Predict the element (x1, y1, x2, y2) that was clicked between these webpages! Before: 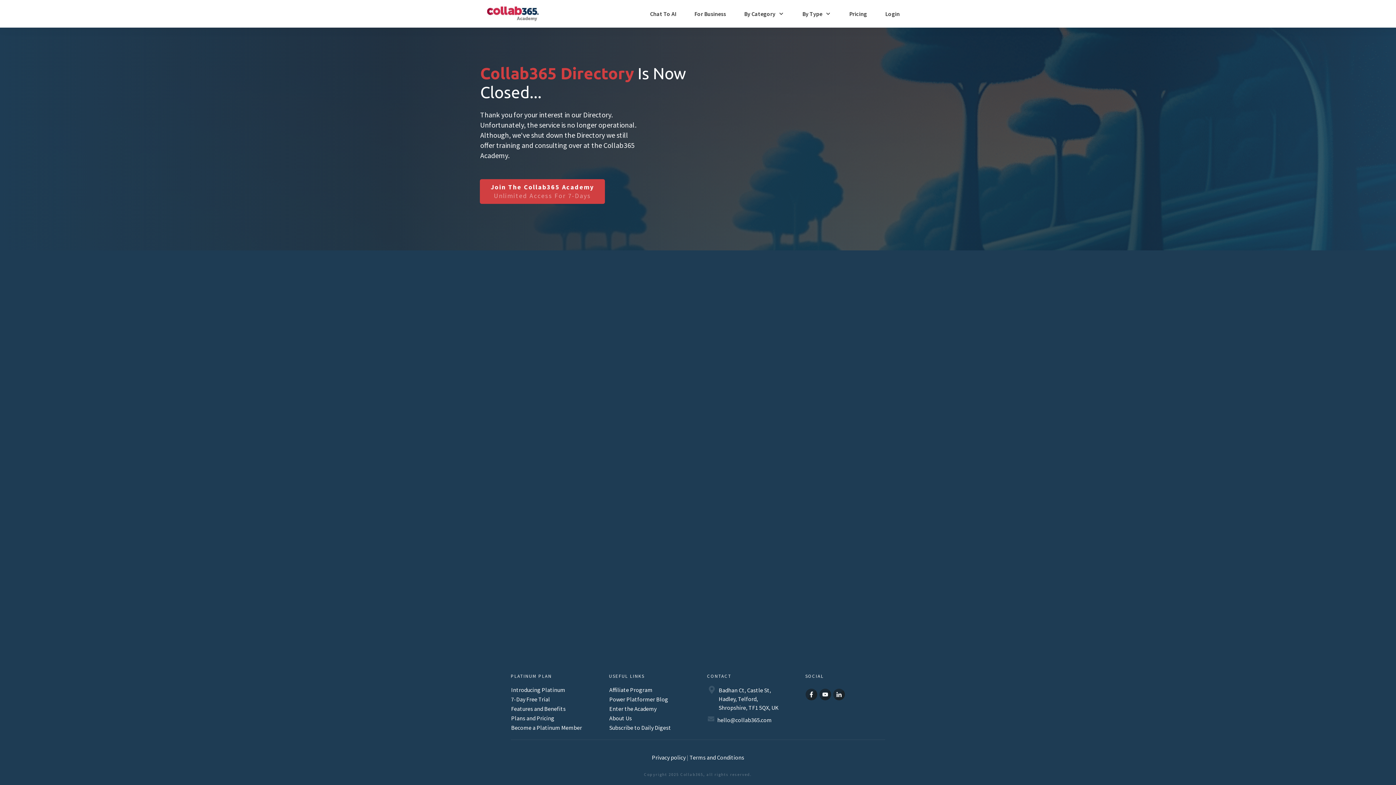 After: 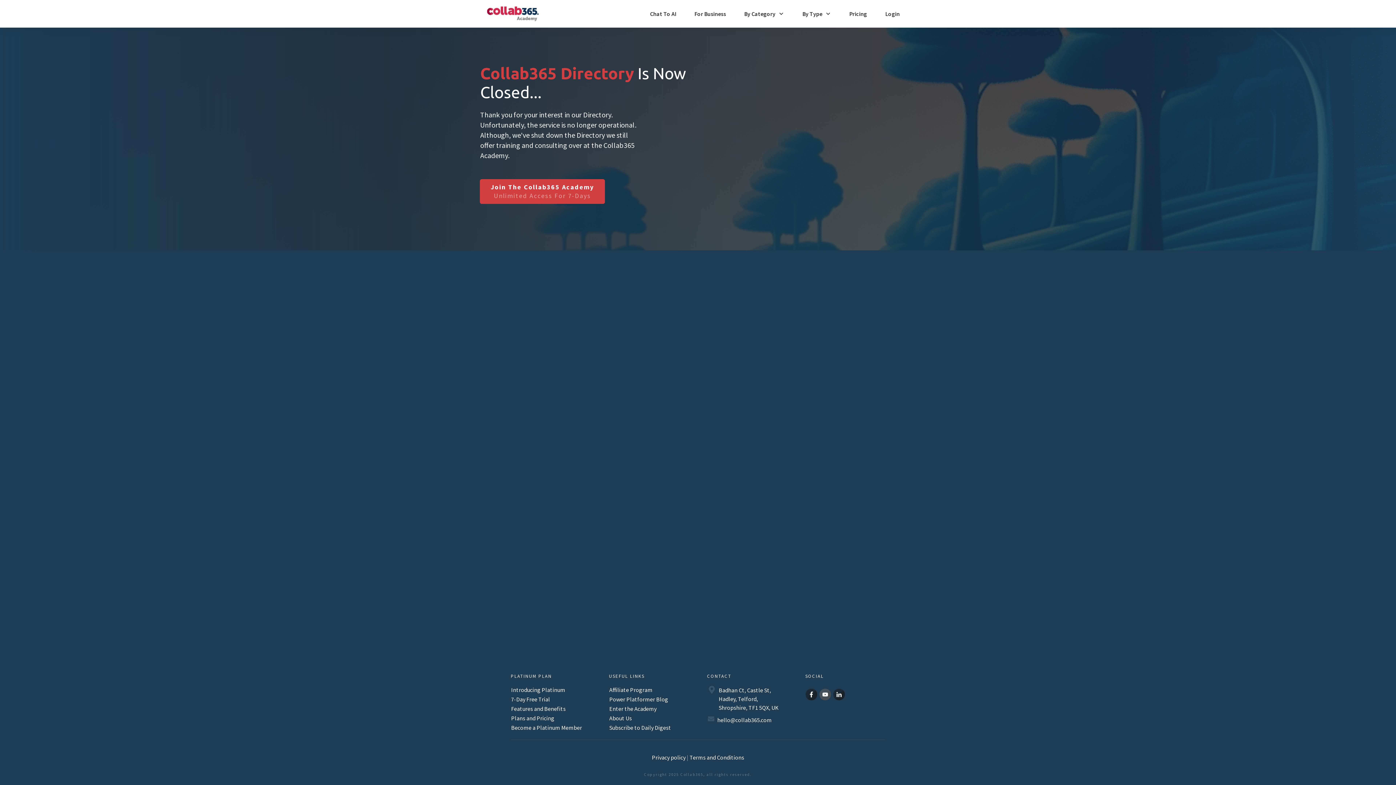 Action: bbox: (819, 689, 830, 700)